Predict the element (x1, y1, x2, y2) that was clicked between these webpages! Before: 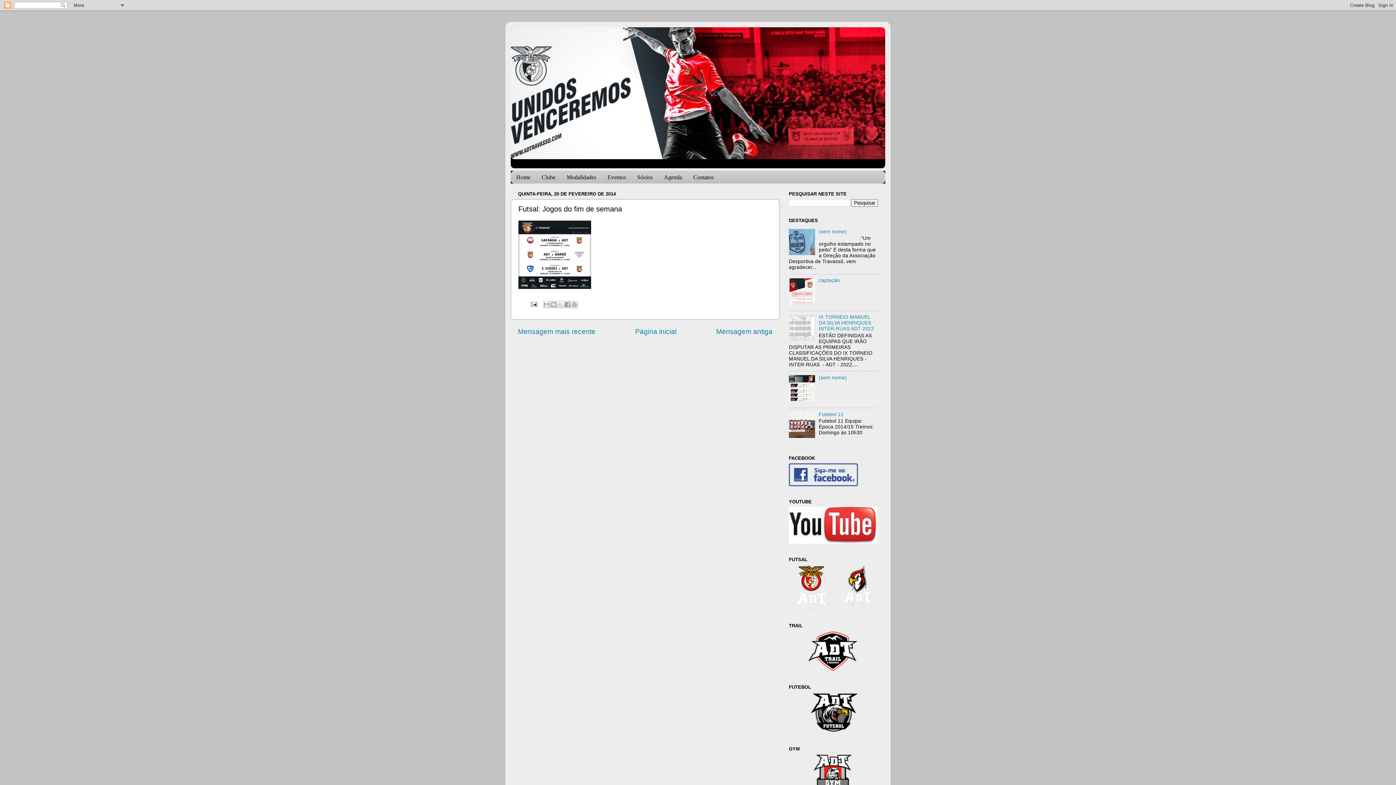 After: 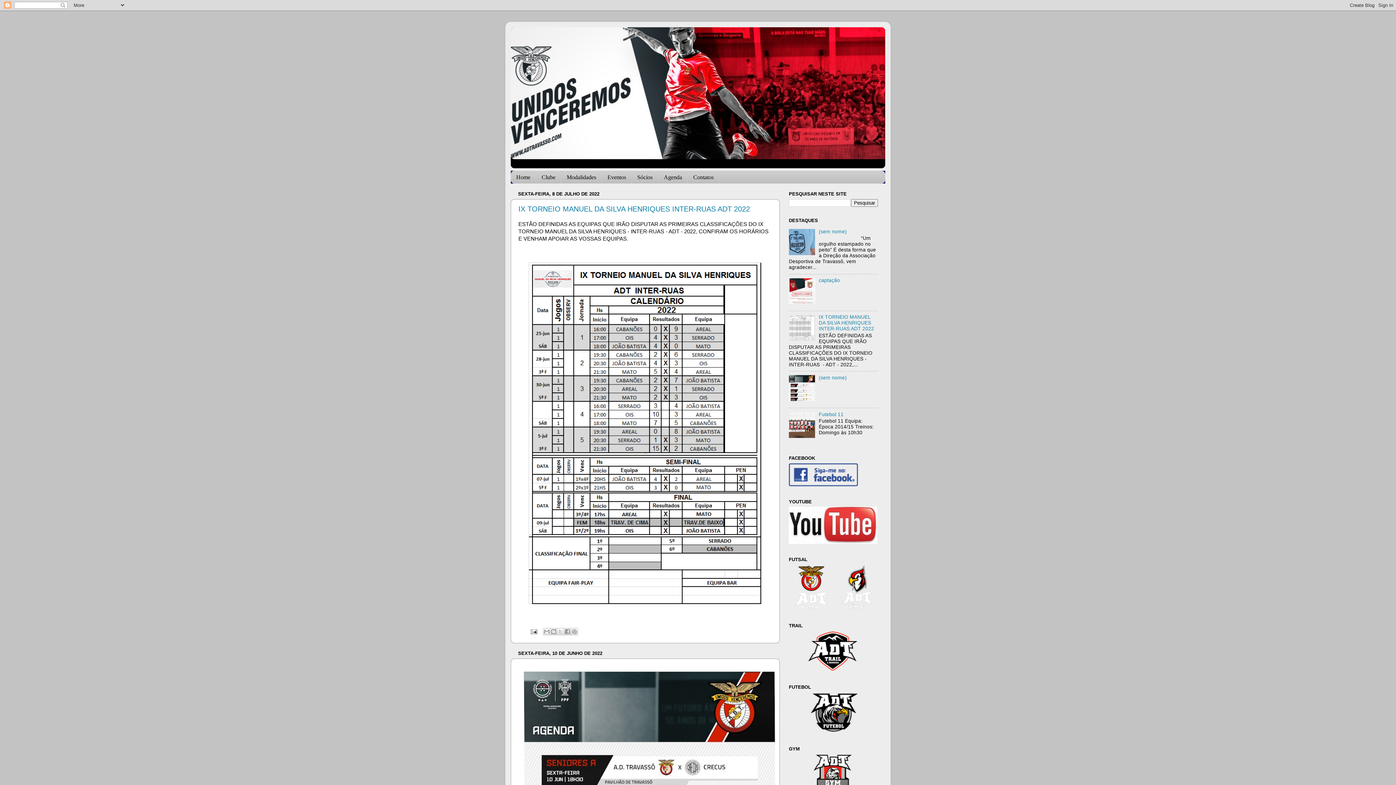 Action: bbox: (510, 27, 885, 159)